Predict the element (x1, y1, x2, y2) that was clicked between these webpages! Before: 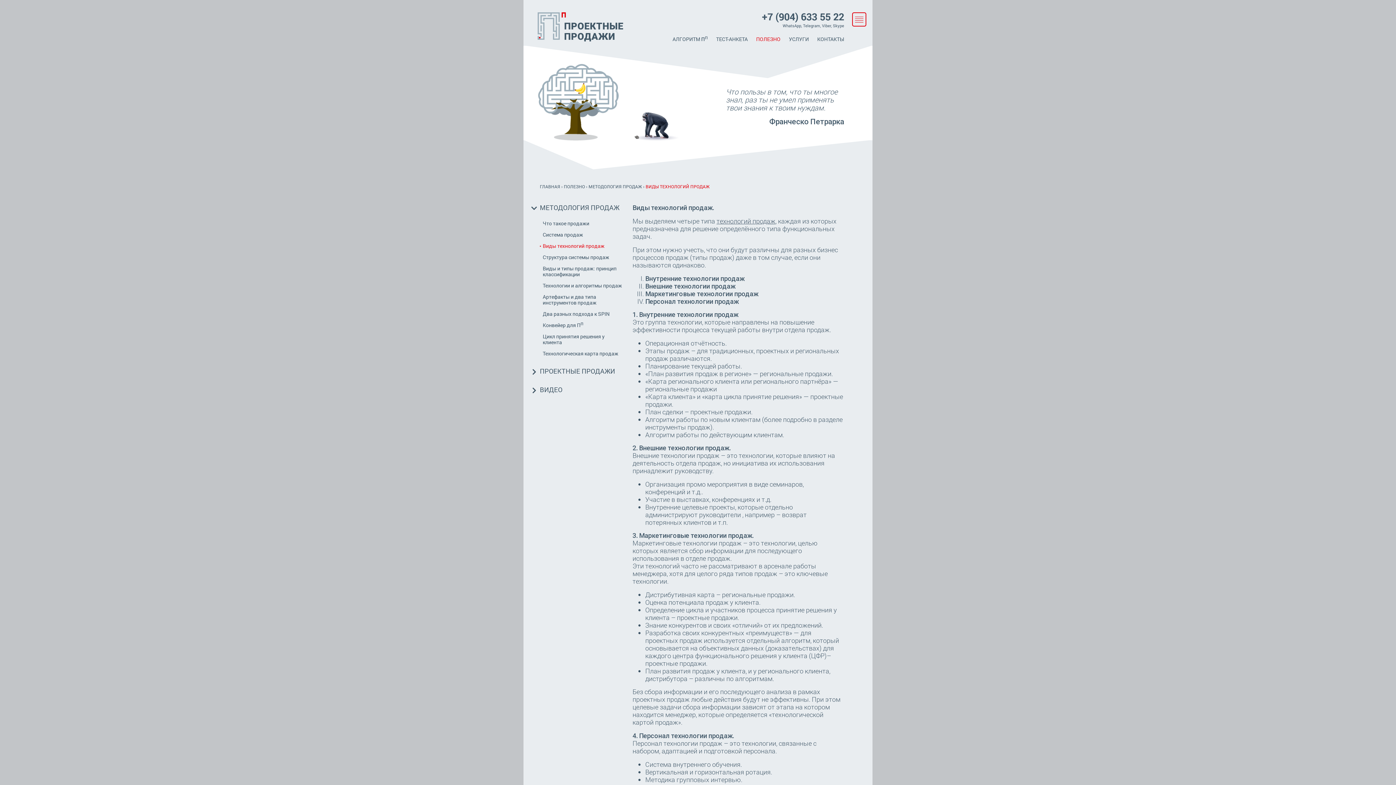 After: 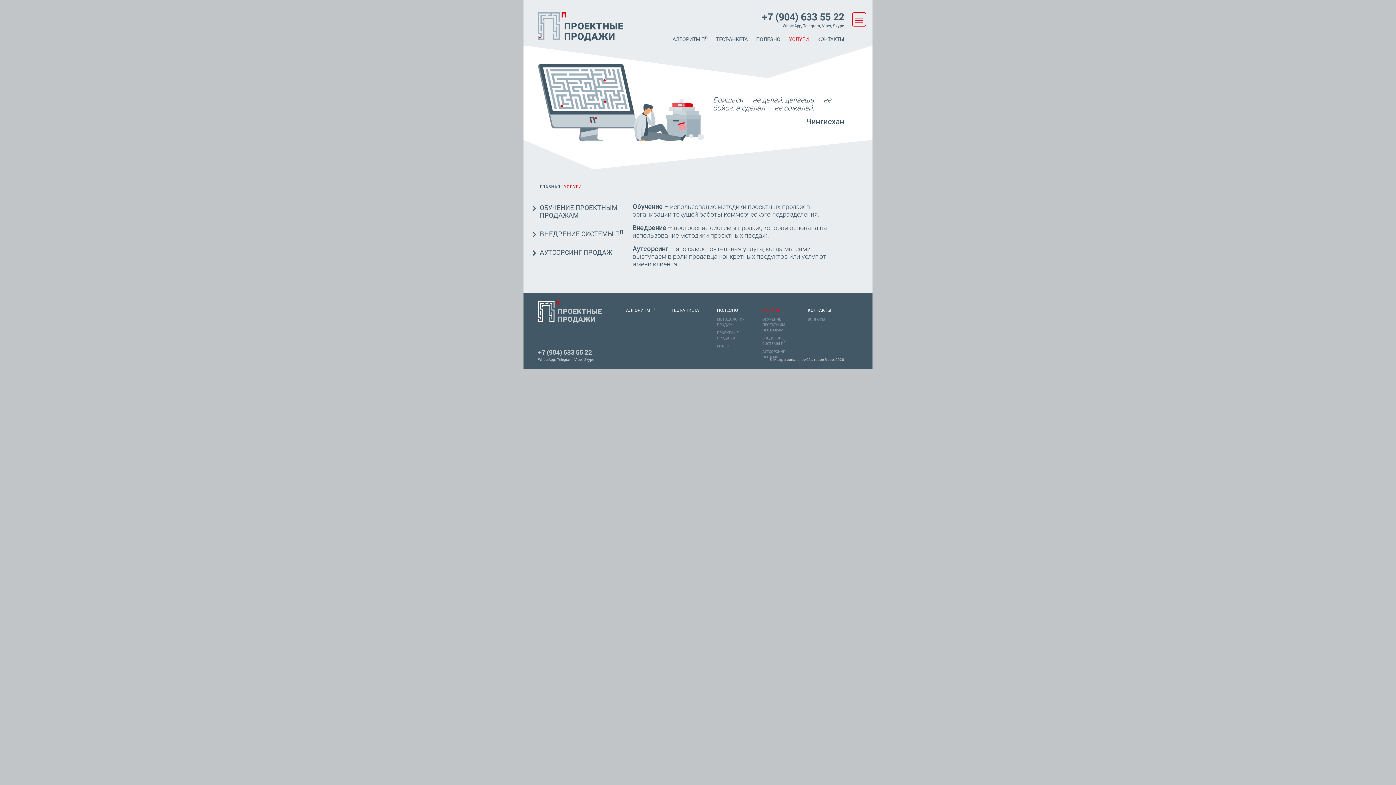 Action: label: УСЛУГИ bbox: (789, 35, 809, 42)